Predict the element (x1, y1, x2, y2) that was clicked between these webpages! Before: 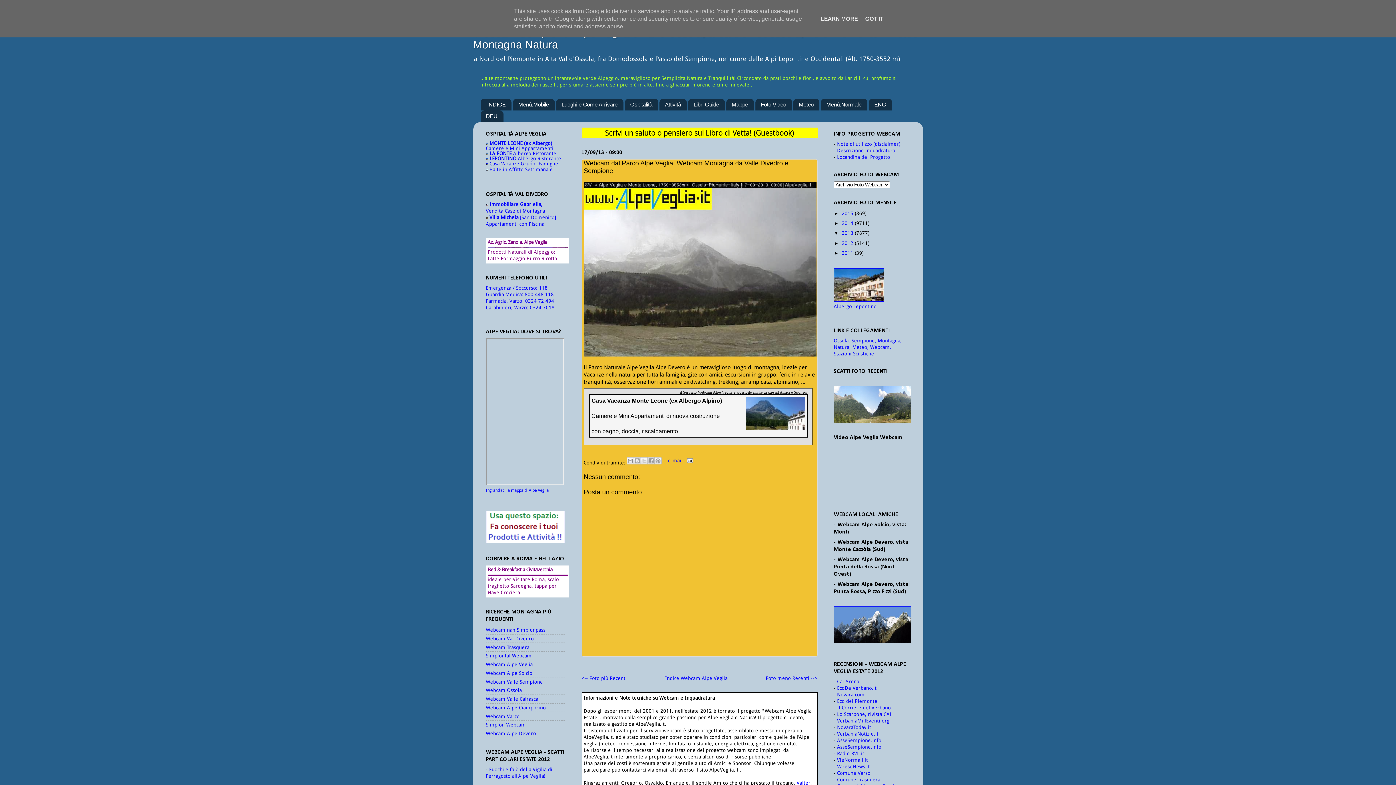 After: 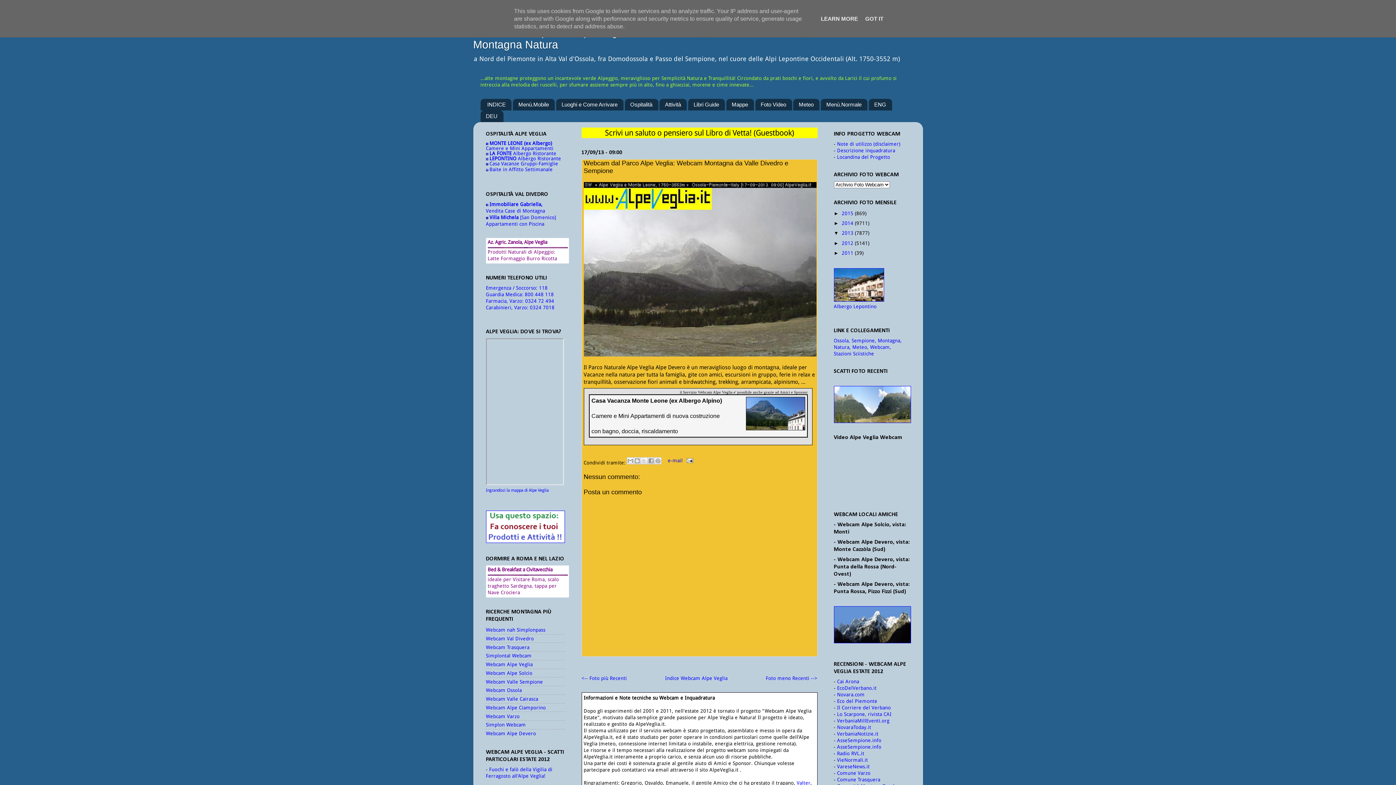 Action: bbox: (834, 521, 910, 536) label: - Webcam Alpe Solcio, vista: Monti